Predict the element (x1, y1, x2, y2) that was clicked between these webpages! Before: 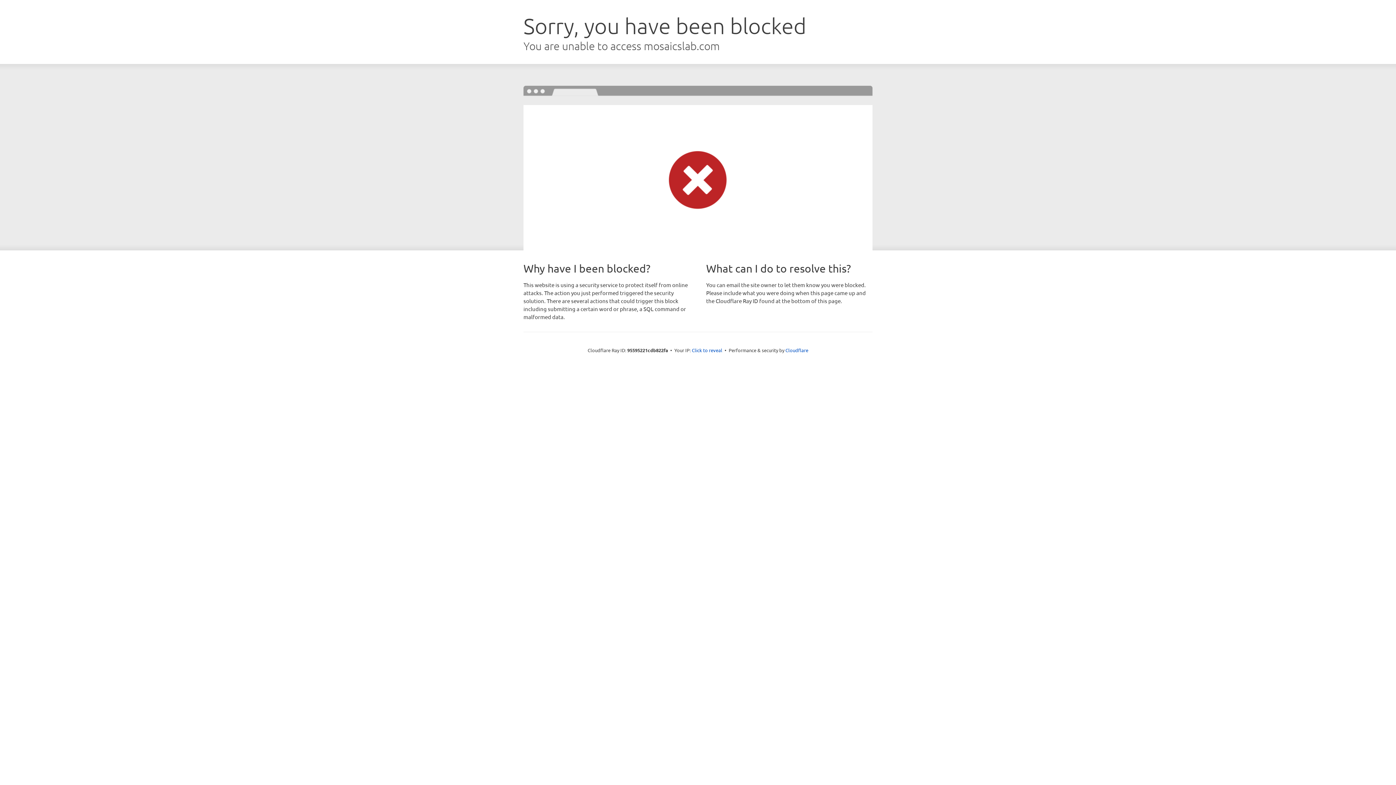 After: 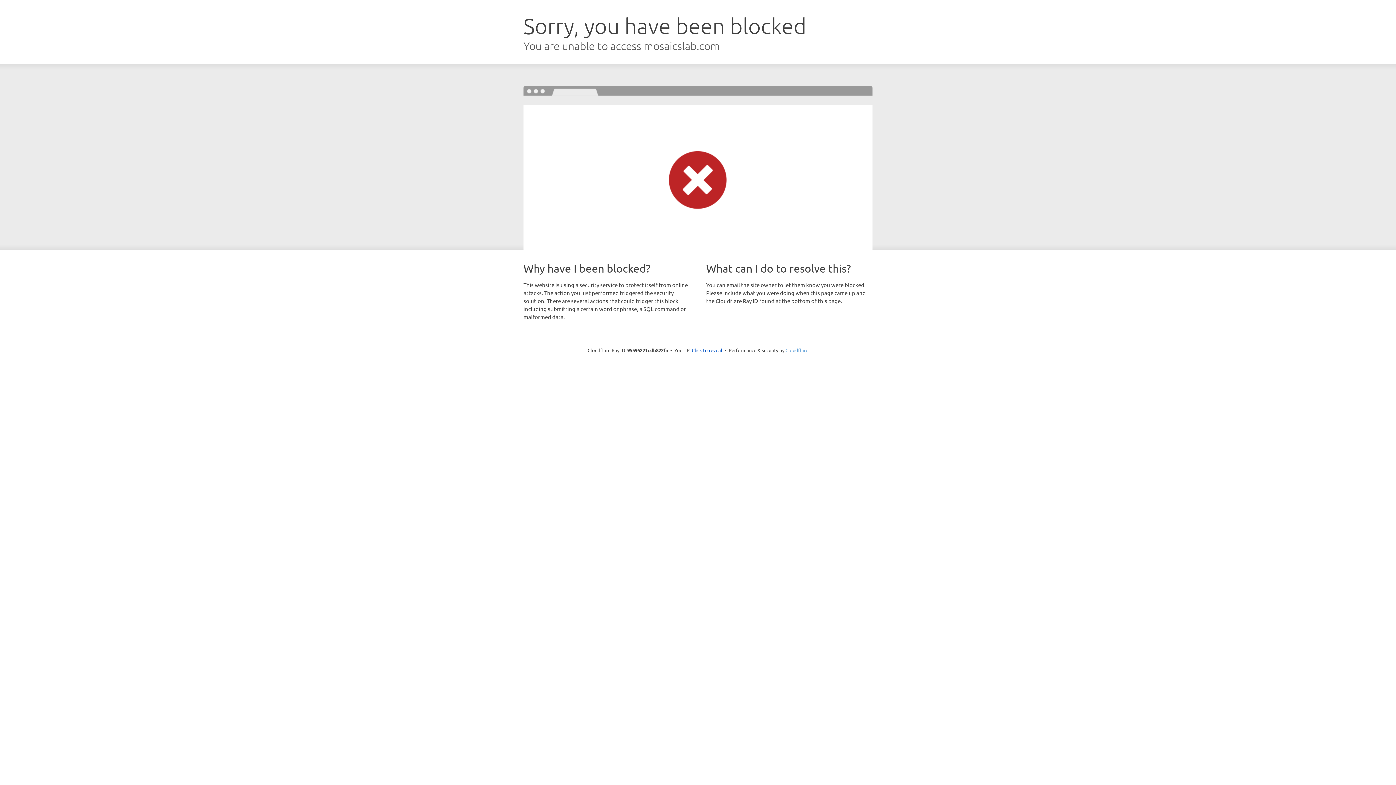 Action: bbox: (785, 347, 808, 353) label: Cloudflare